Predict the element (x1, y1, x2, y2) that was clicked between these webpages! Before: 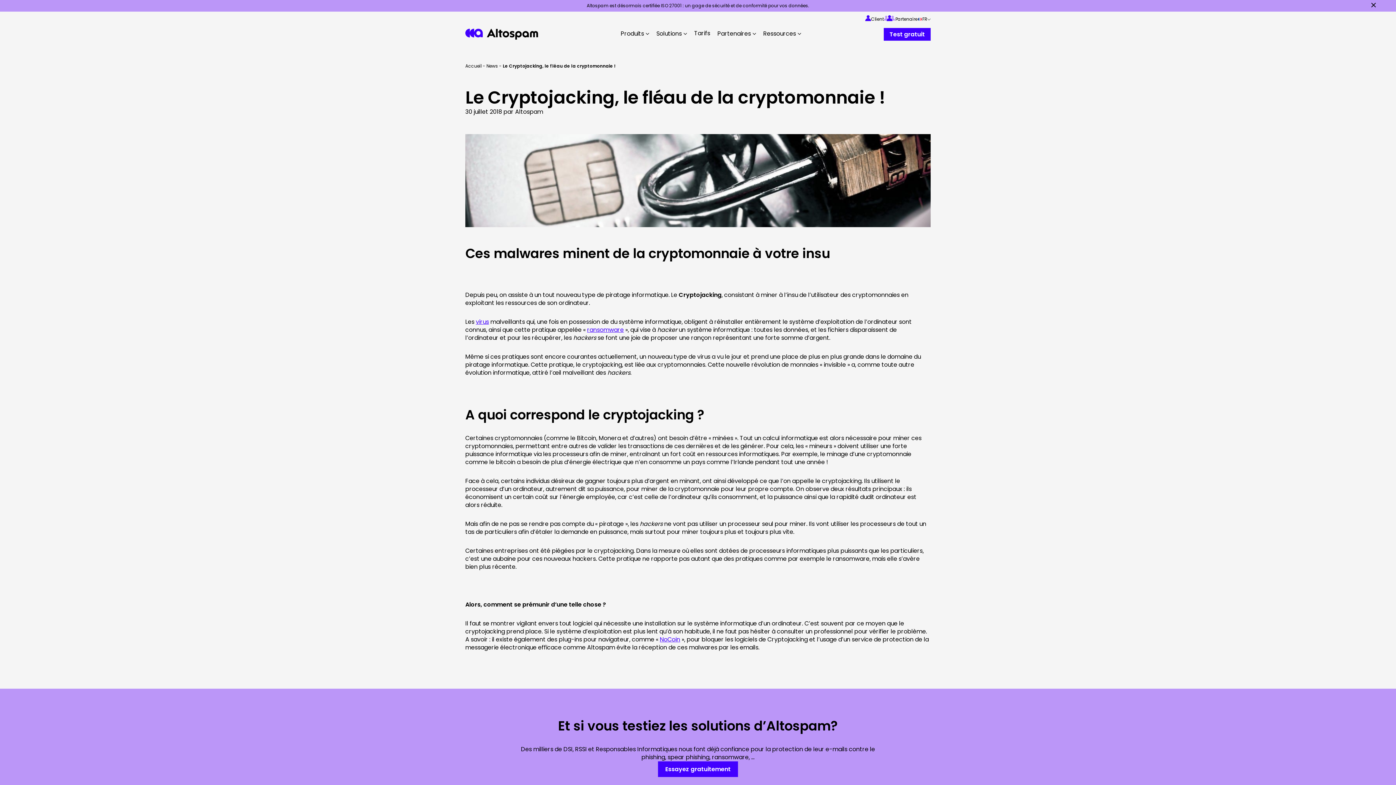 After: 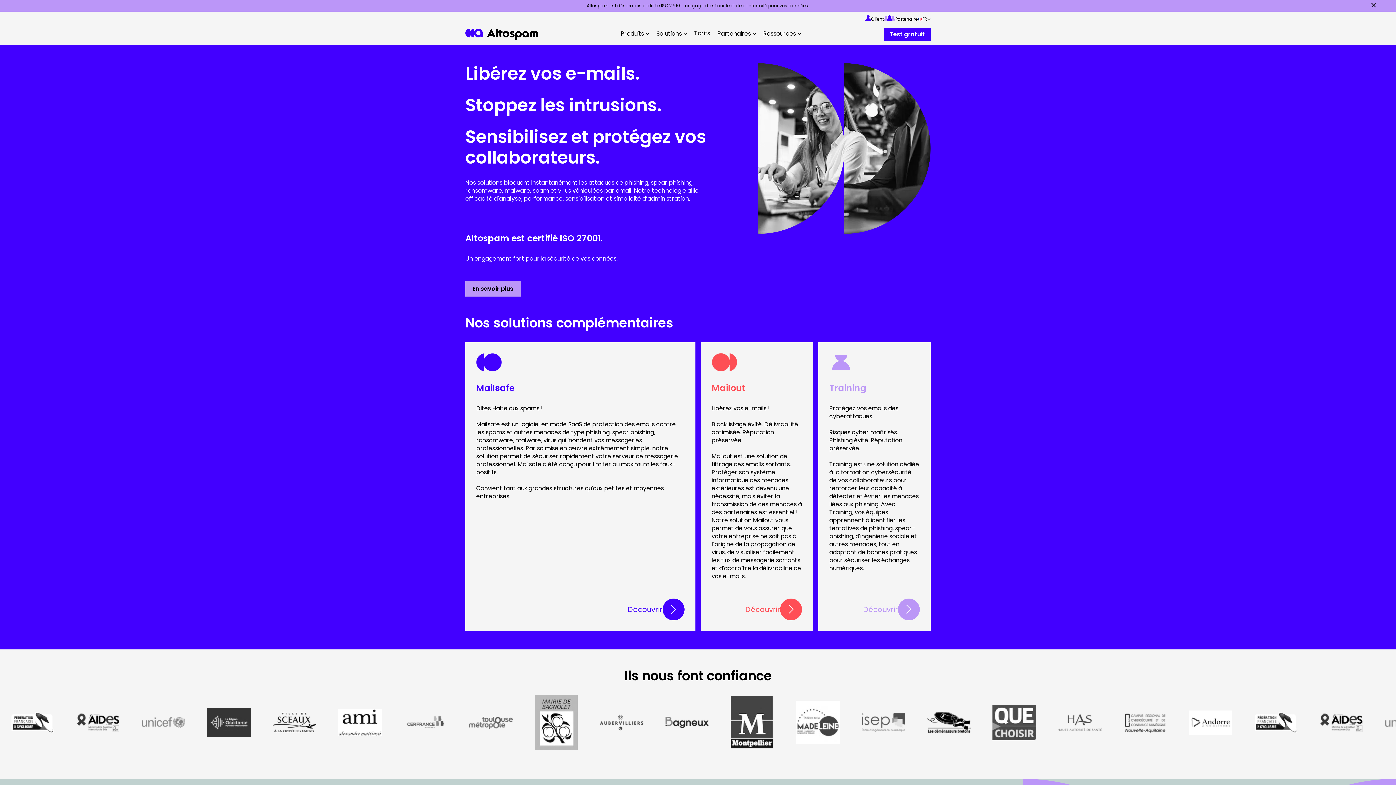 Action: label: Accueil bbox: (465, 62, 481, 69)